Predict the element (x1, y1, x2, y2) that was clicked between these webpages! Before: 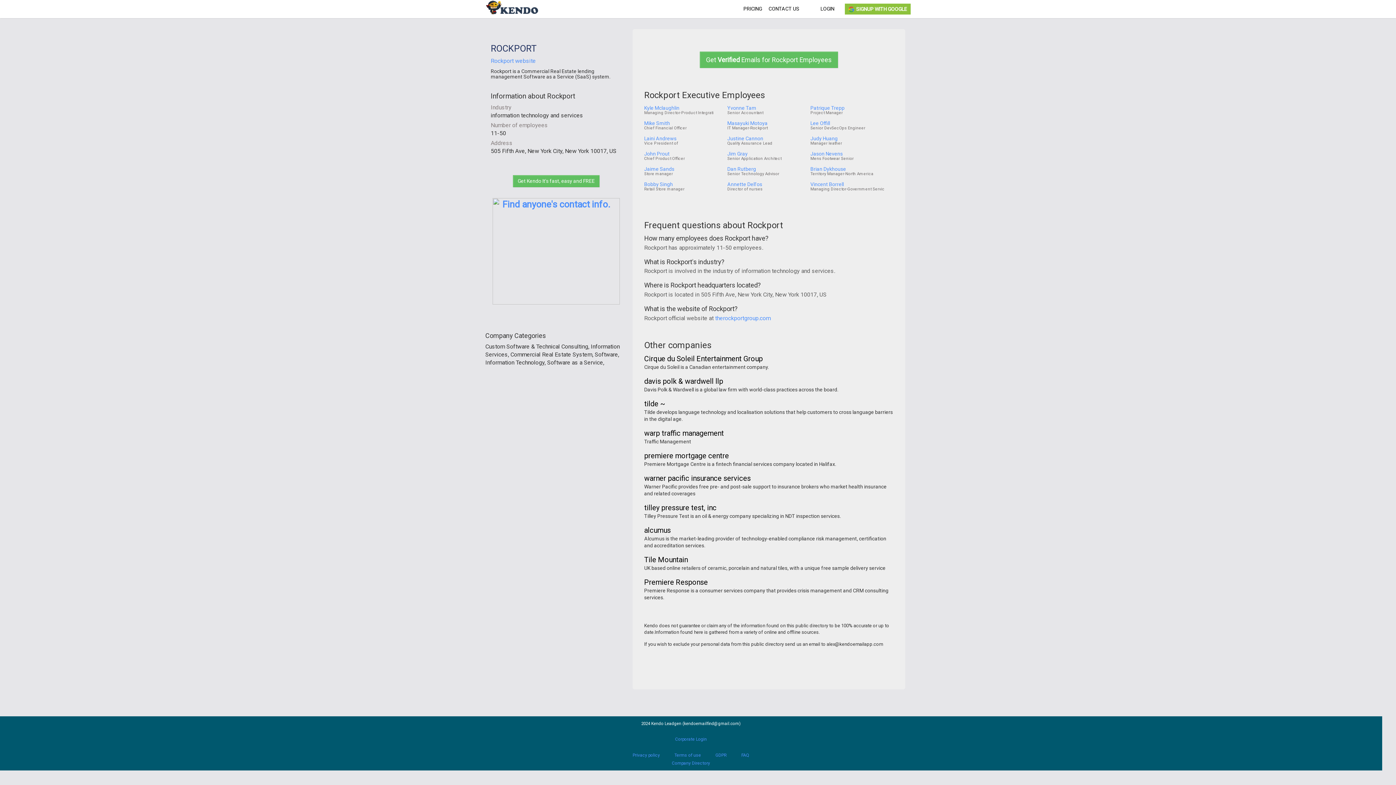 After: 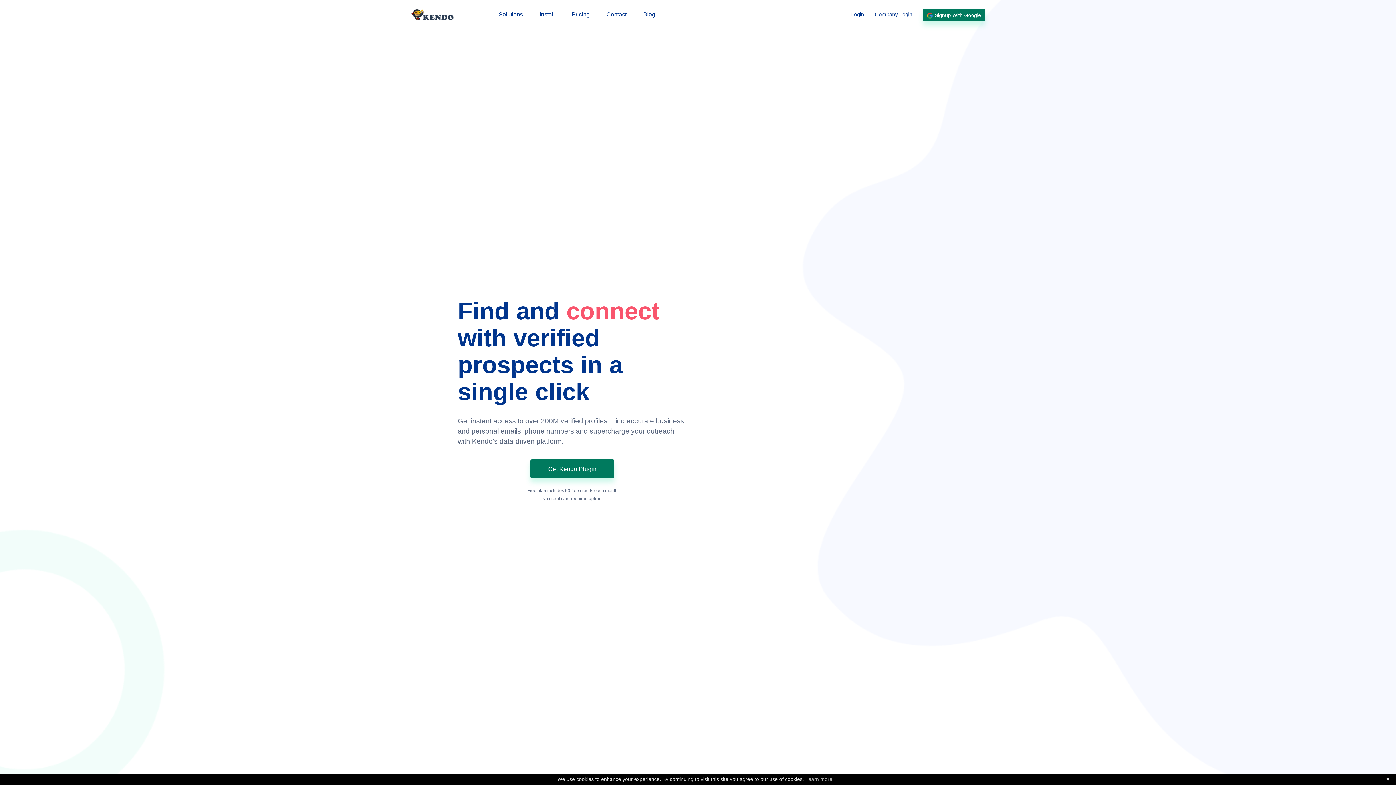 Action: label: Find anyone's contact info. bbox: (490, 198, 621, 304)